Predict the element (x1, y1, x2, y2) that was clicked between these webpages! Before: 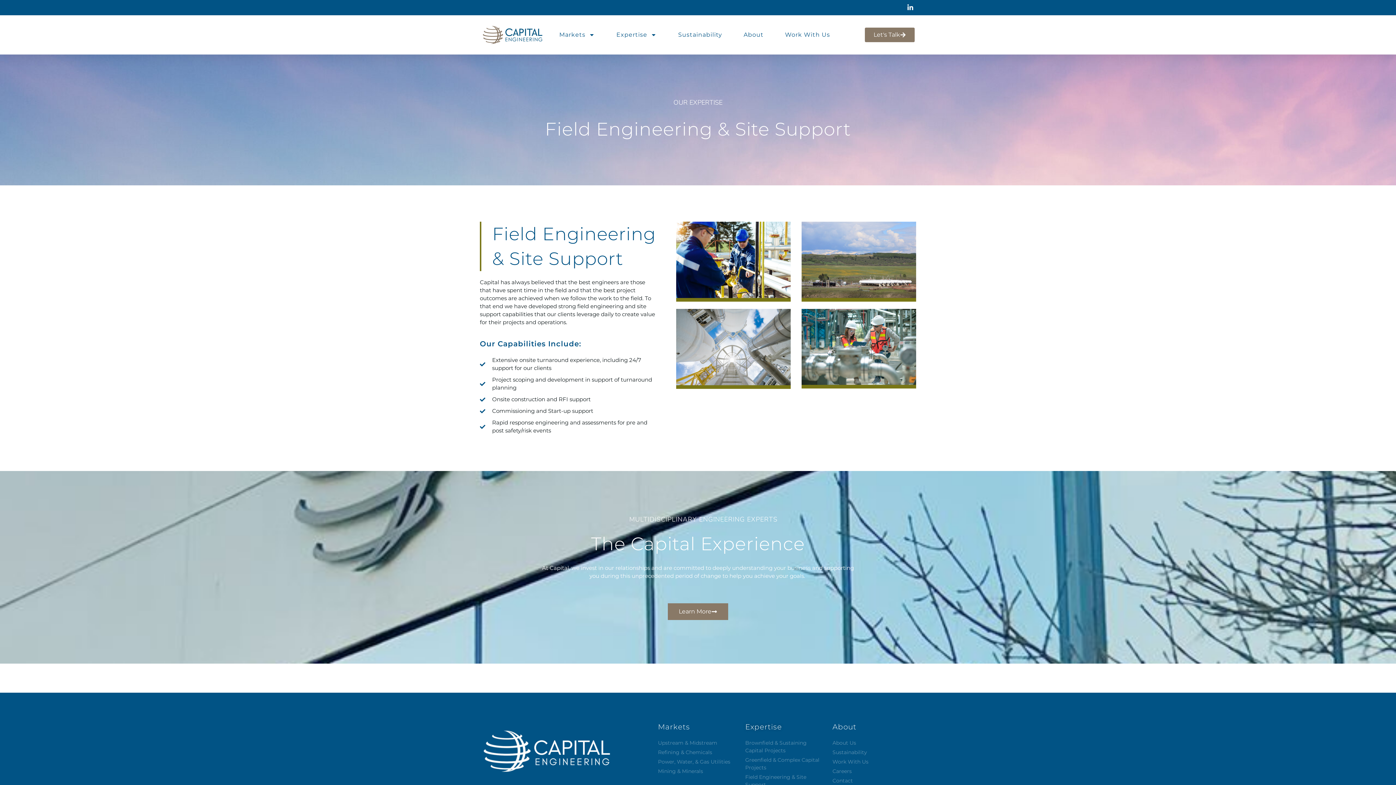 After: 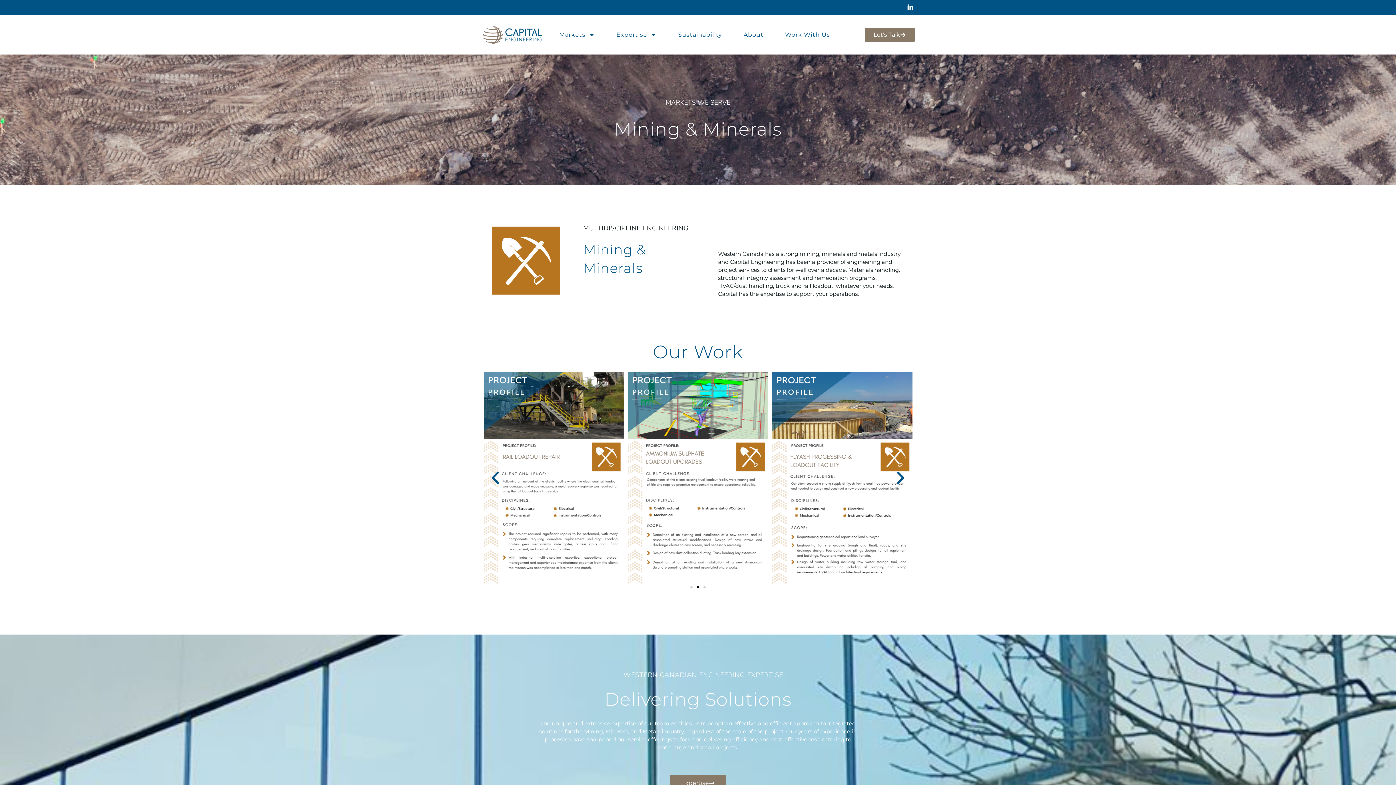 Action: bbox: (658, 768, 738, 775) label: Mining & Minerals